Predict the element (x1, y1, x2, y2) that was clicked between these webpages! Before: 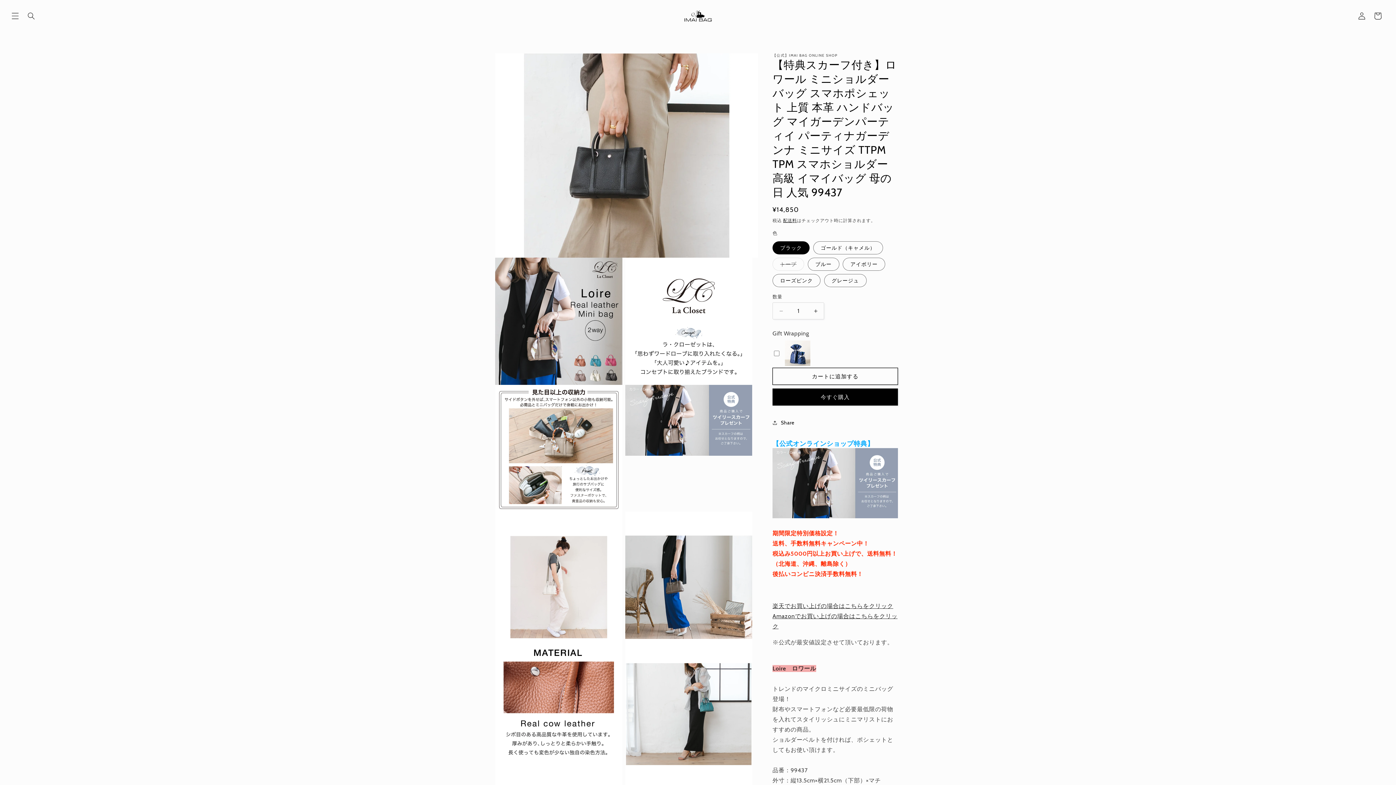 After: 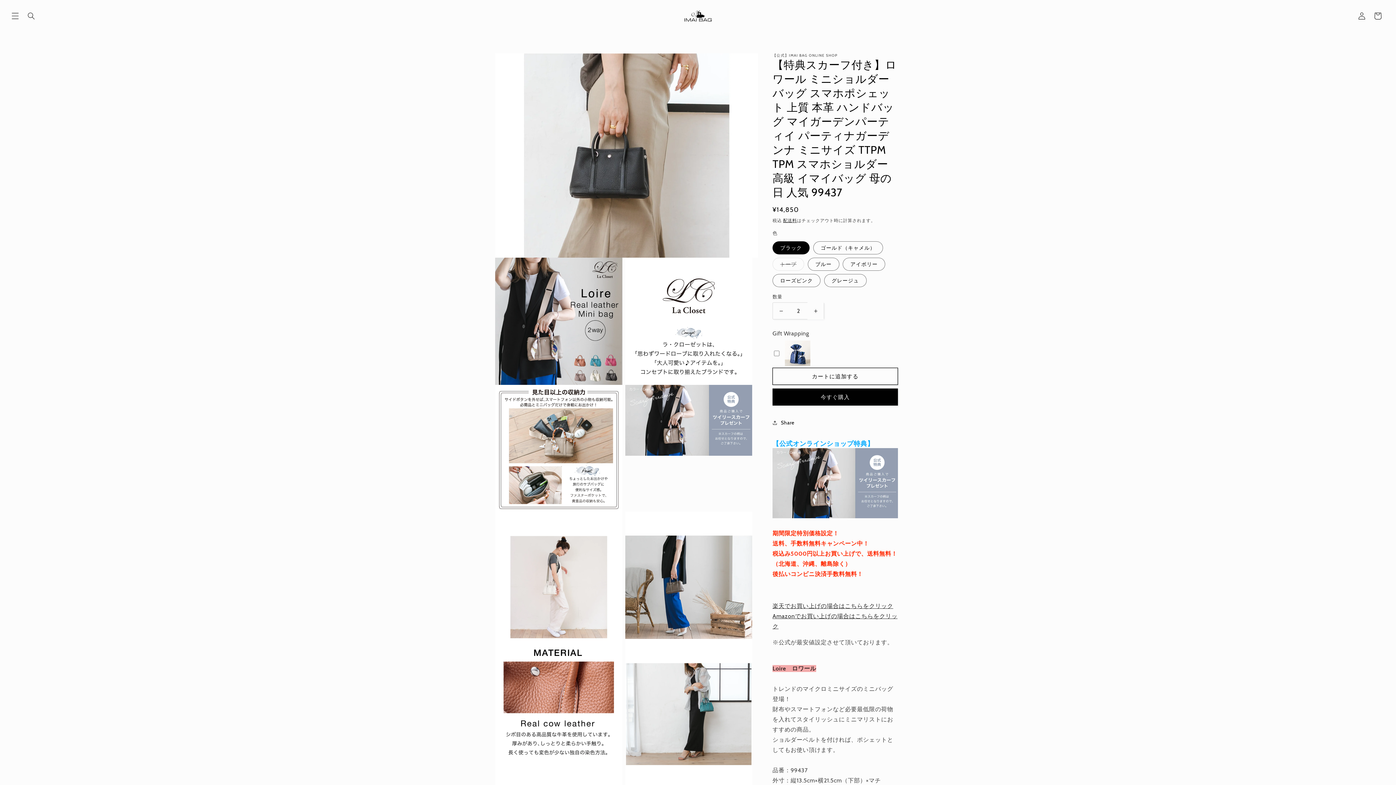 Action: label: 【特典スカーフ付き】ロワール ミニショルダーバッグ スマホポシェット 上質 本革 ハンドバッグ マイガーデンパーティイ パーティナガーデンナ ミニサイズ TTPM TPM スマホショルダー 高級 イマイバッグ 母の日 人気 99437の数量を増やす bbox: (807, 302, 824, 319)